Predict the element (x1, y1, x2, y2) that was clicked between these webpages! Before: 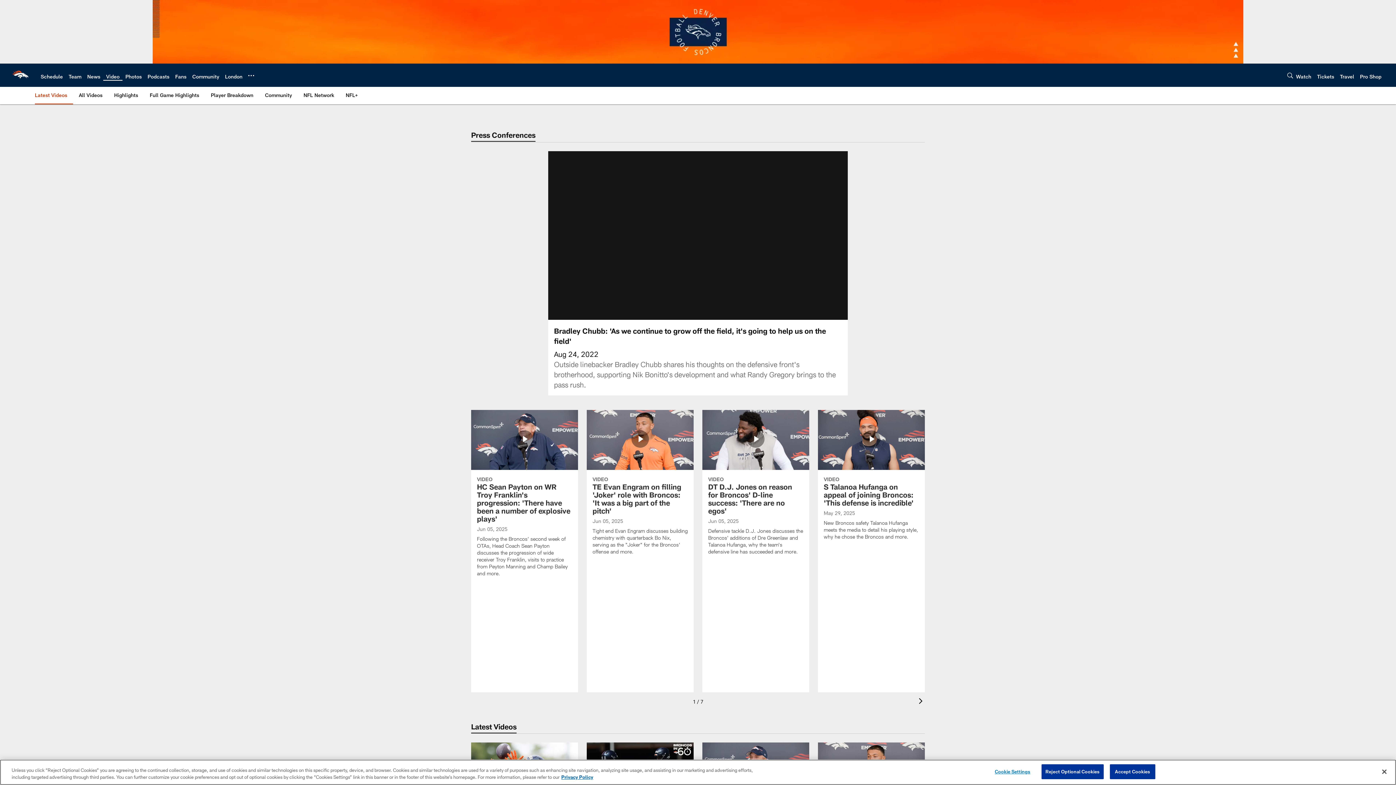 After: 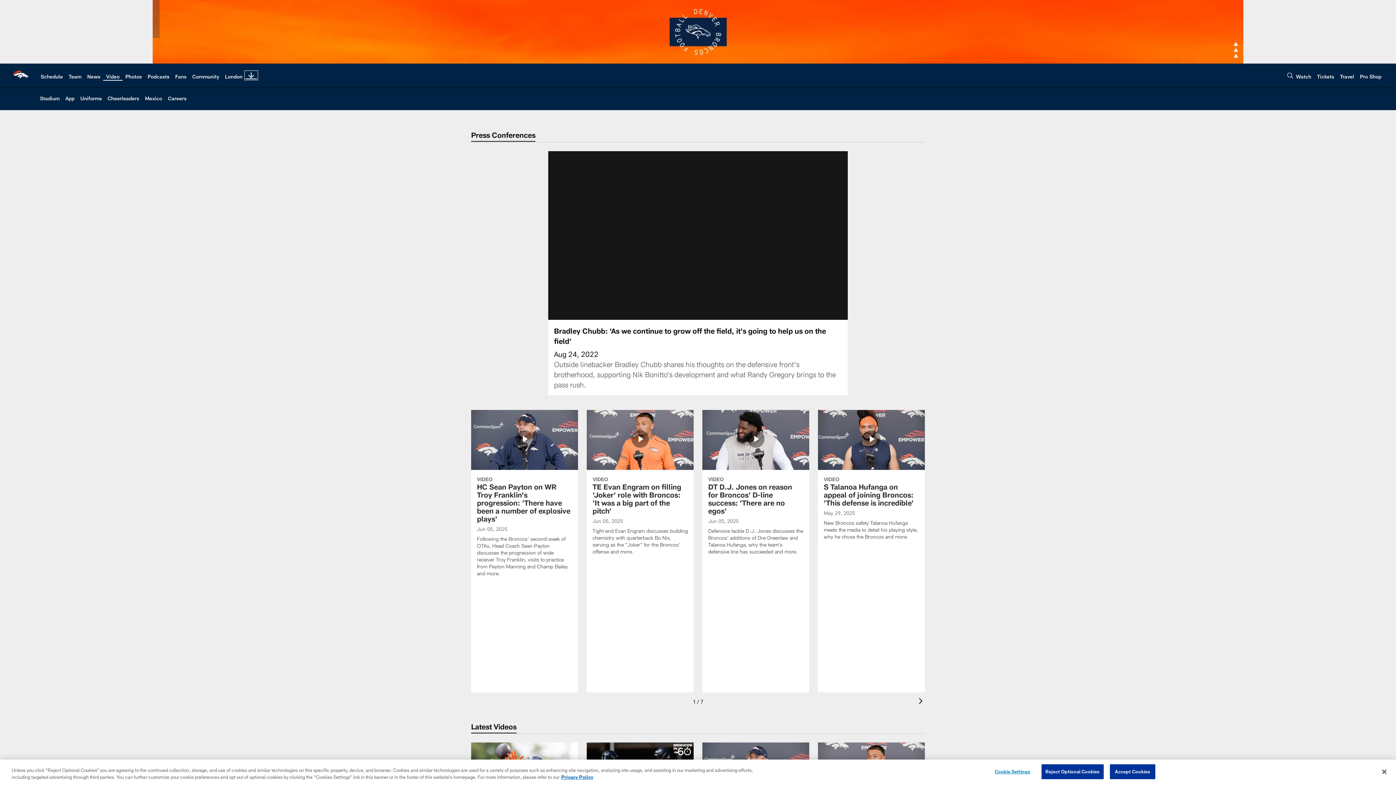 Action: bbox: (248, 72, 254, 78) label: More menu choices